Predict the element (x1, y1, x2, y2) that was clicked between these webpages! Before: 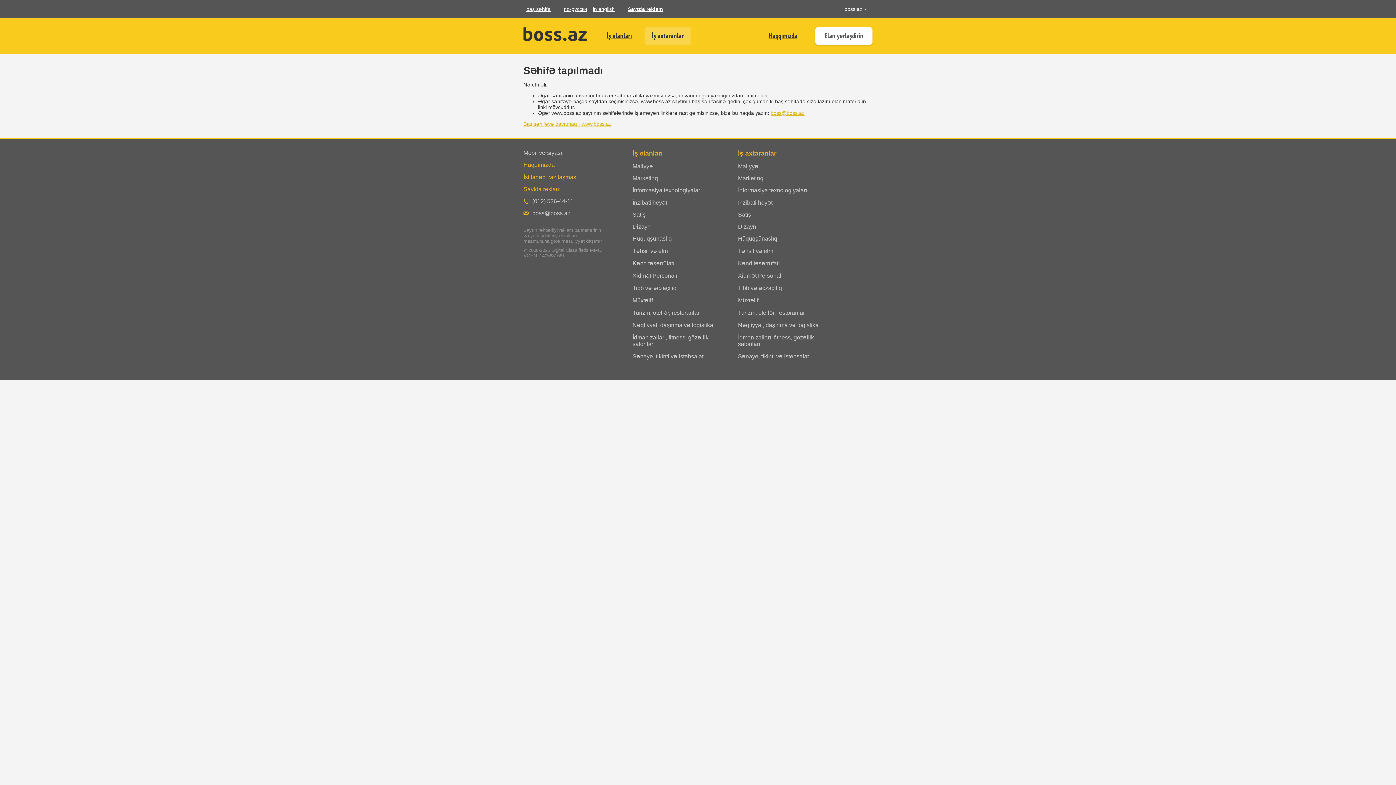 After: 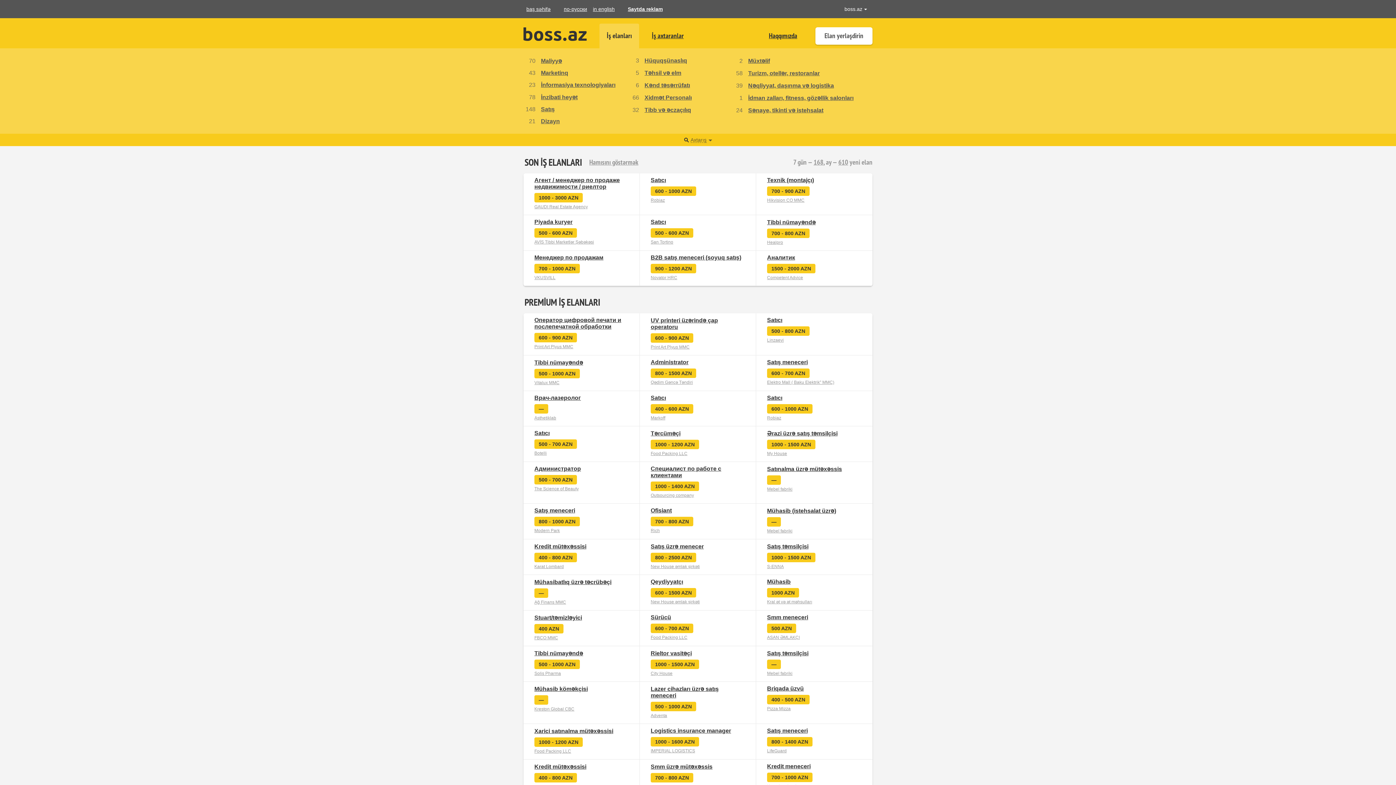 Action: label: İş elanları bbox: (599, 27, 639, 44)